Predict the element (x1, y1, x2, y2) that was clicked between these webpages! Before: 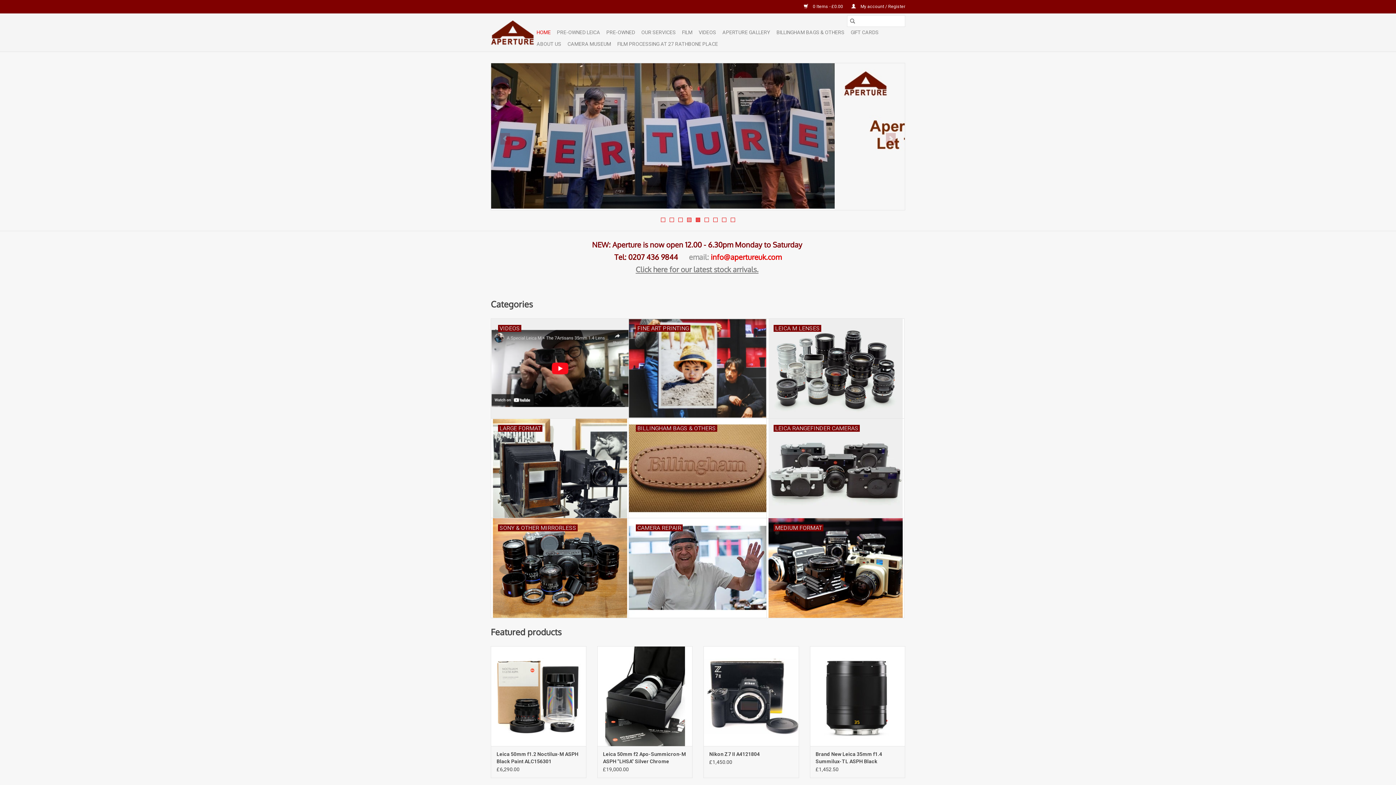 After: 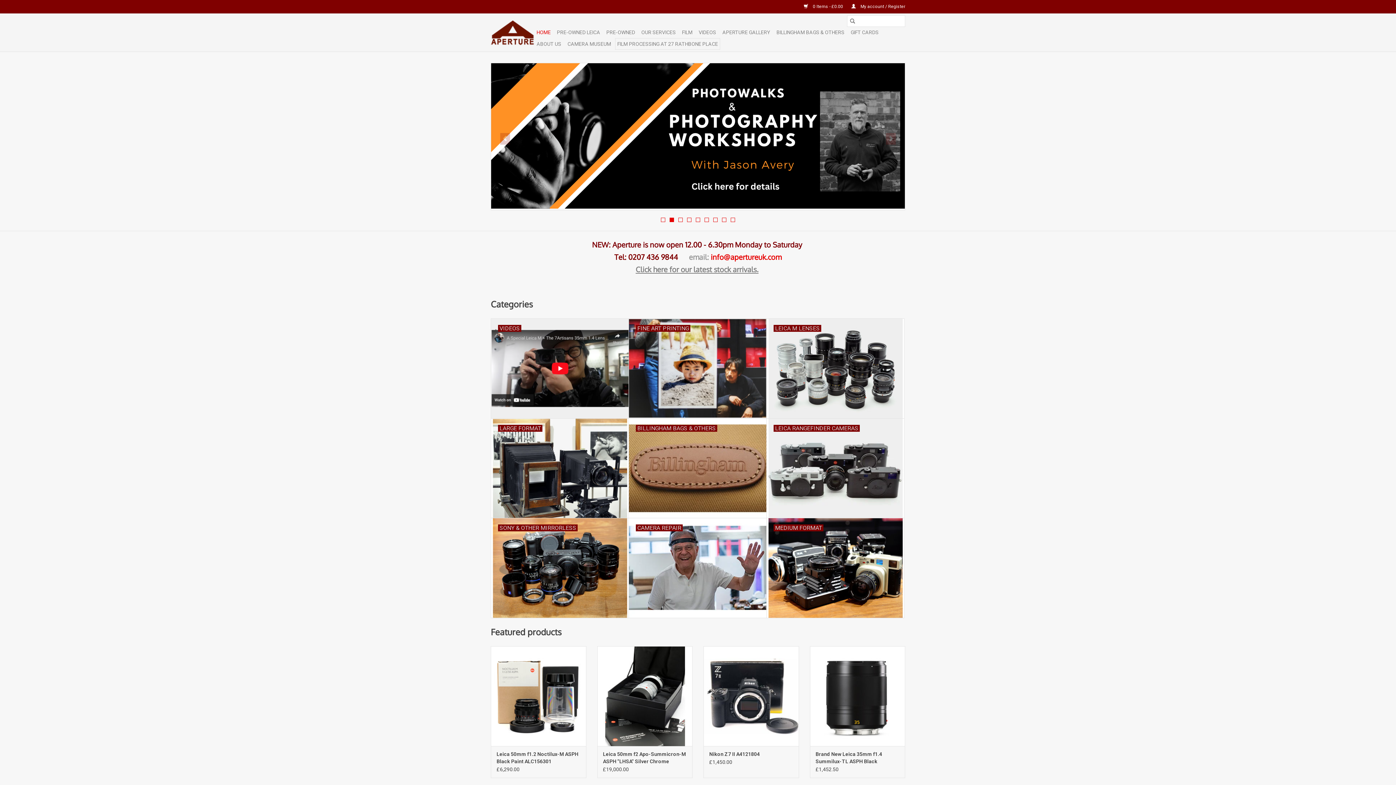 Action: bbox: (615, 38, 720, 49) label: FILM PROCESSING AT 27 RATHBONE PLACE